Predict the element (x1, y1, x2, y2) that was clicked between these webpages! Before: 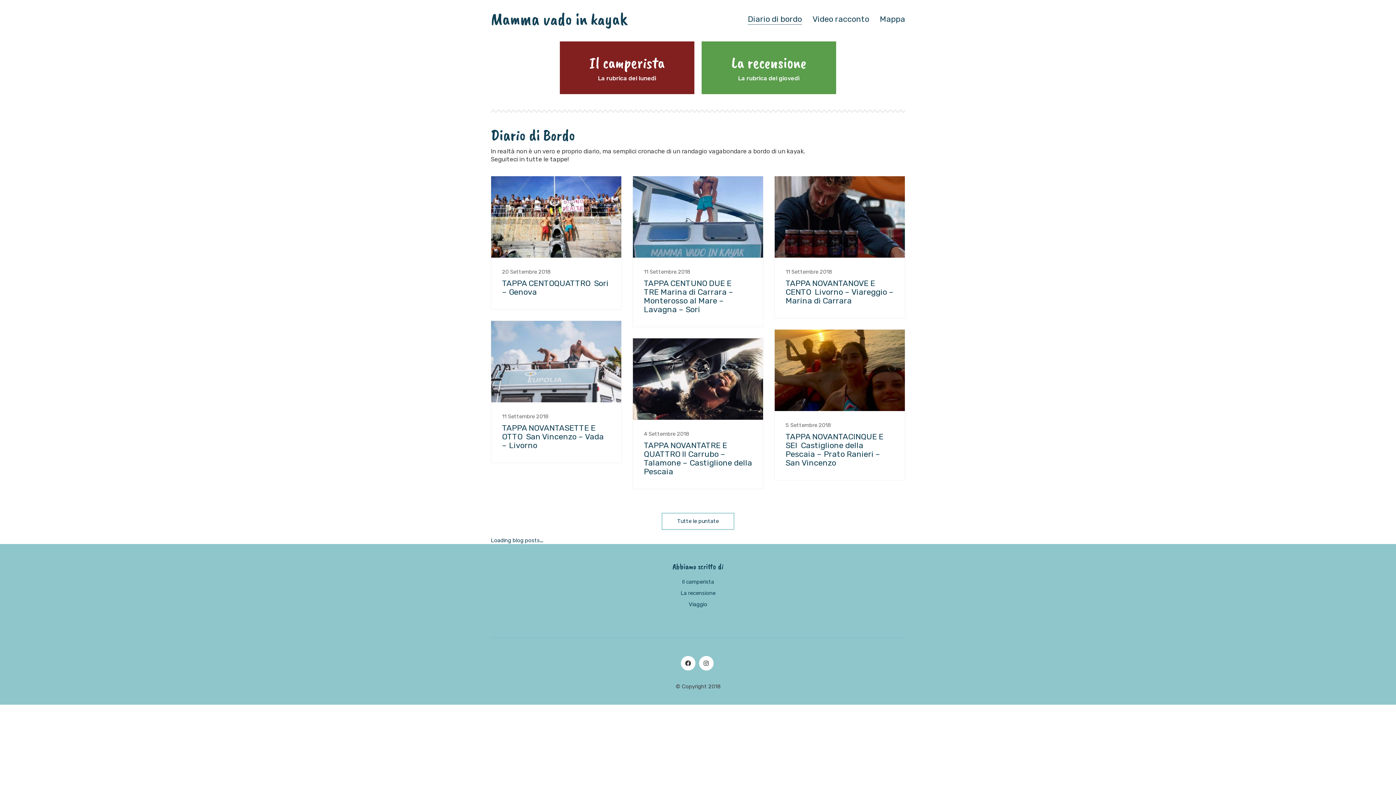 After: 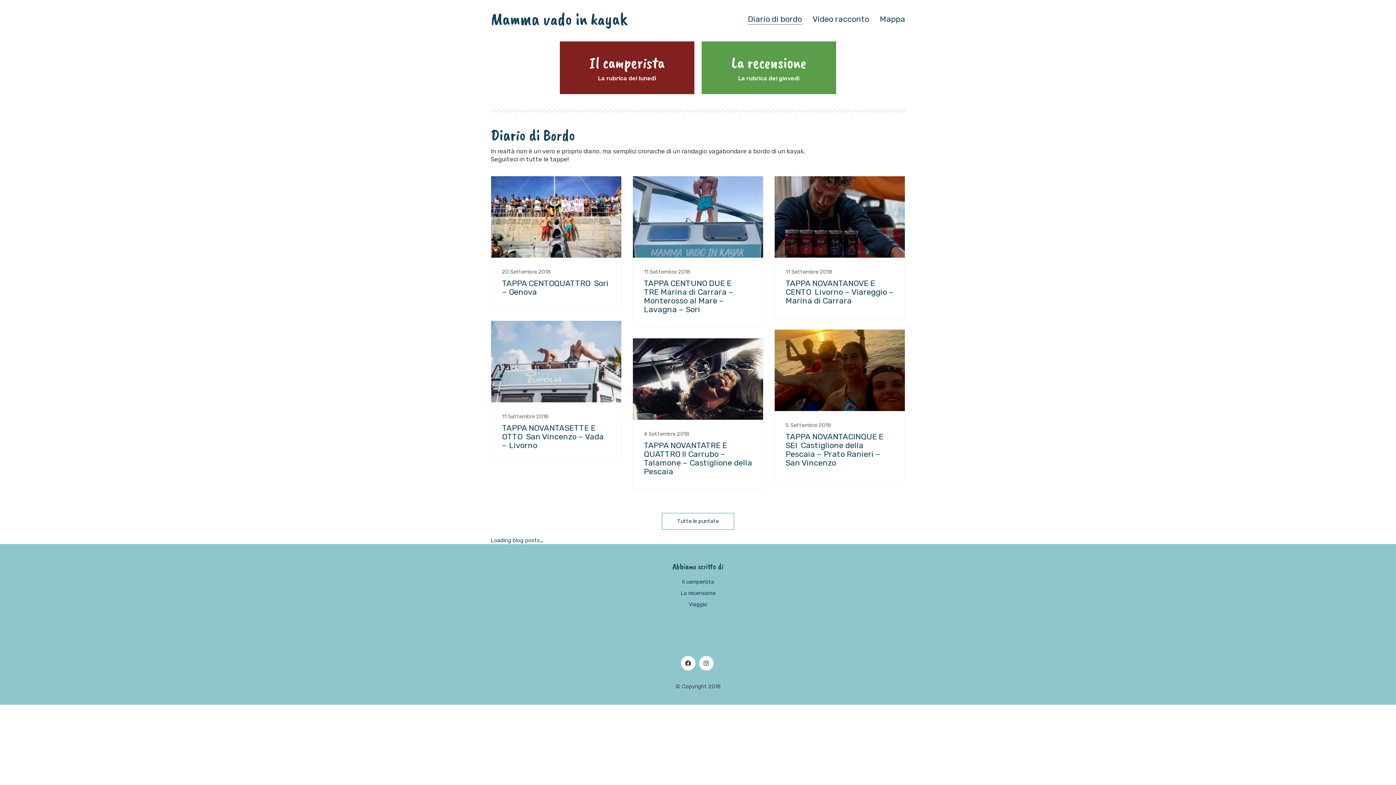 Action: label: Instagram bbox: (699, 656, 713, 670)